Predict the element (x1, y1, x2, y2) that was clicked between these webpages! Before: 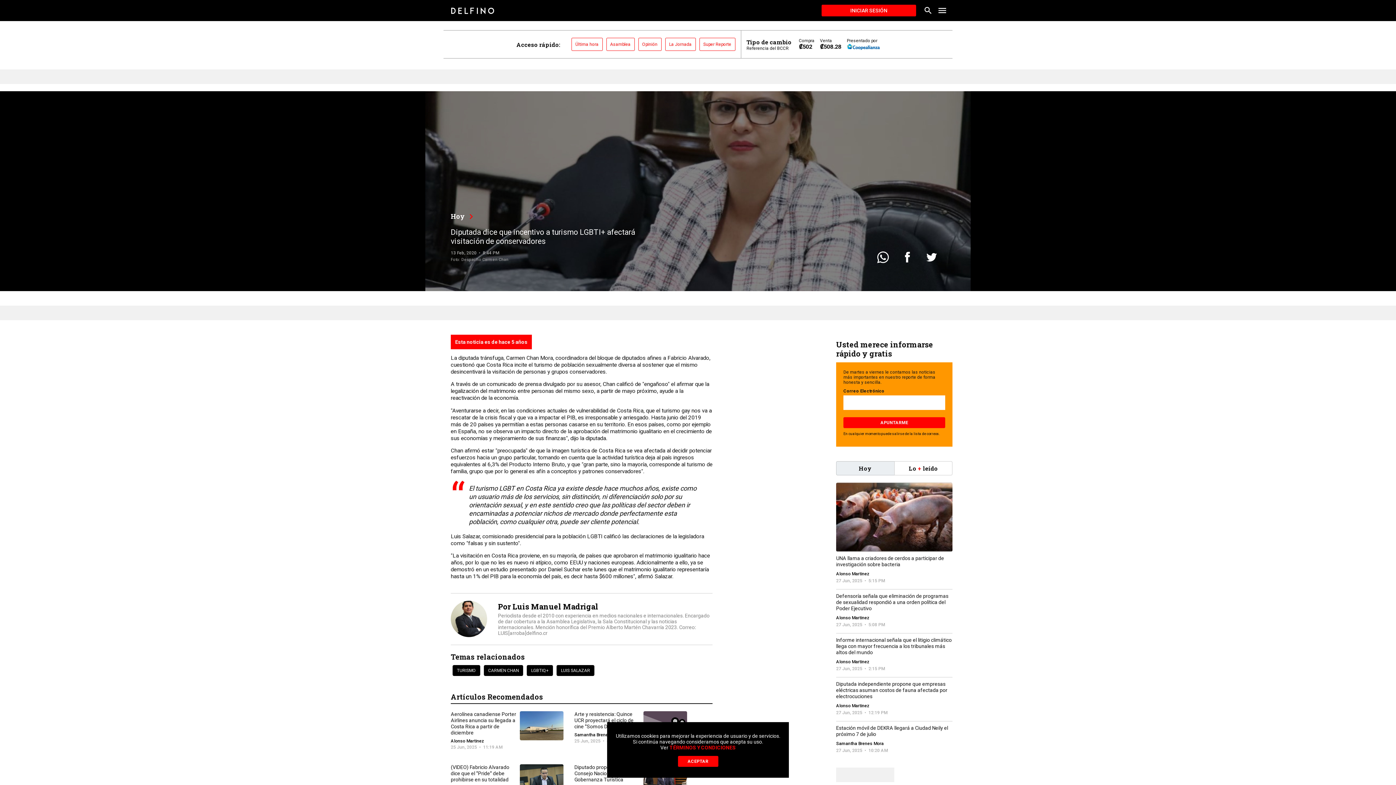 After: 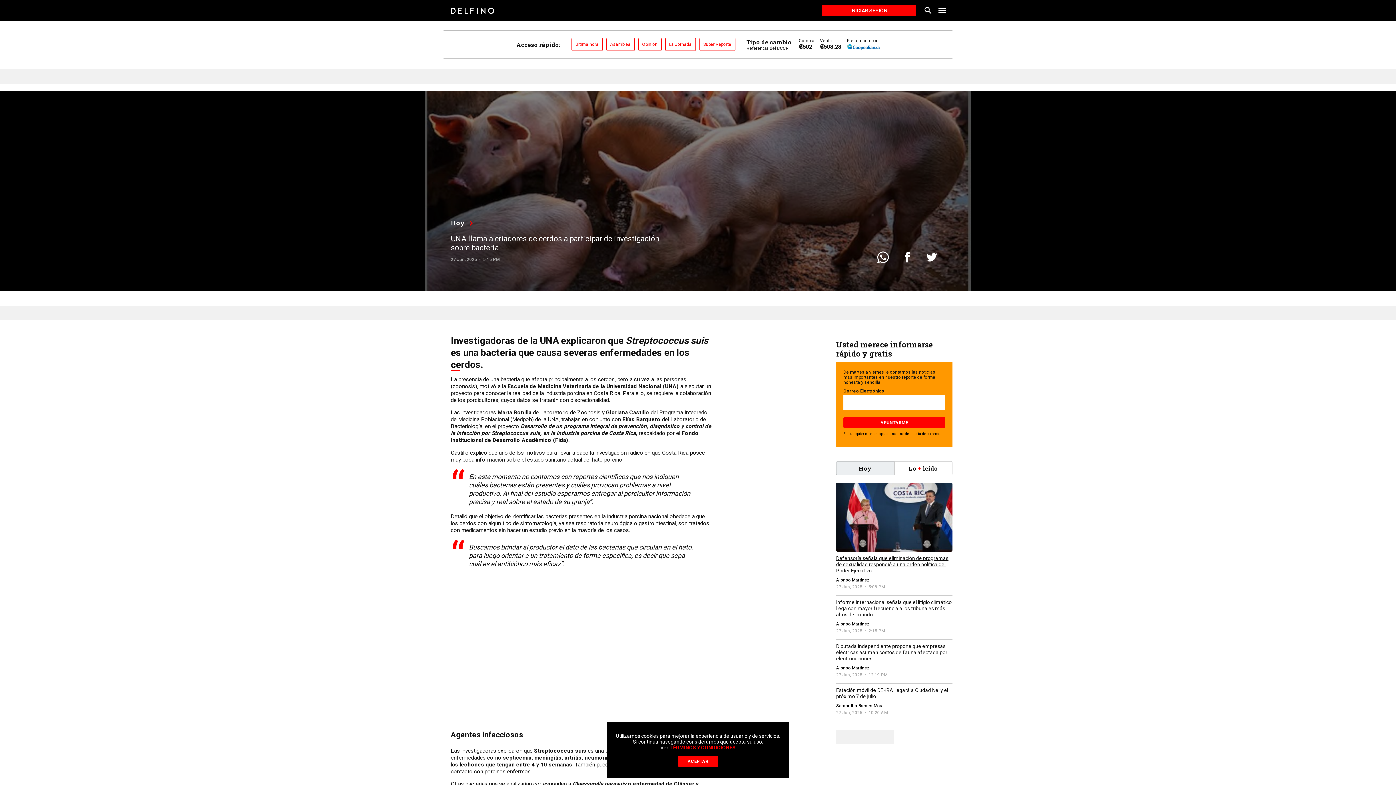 Action: bbox: (836, 555, 952, 571) label: UNA llama a criadores de cerdos a participar de investigación sobre bacteria